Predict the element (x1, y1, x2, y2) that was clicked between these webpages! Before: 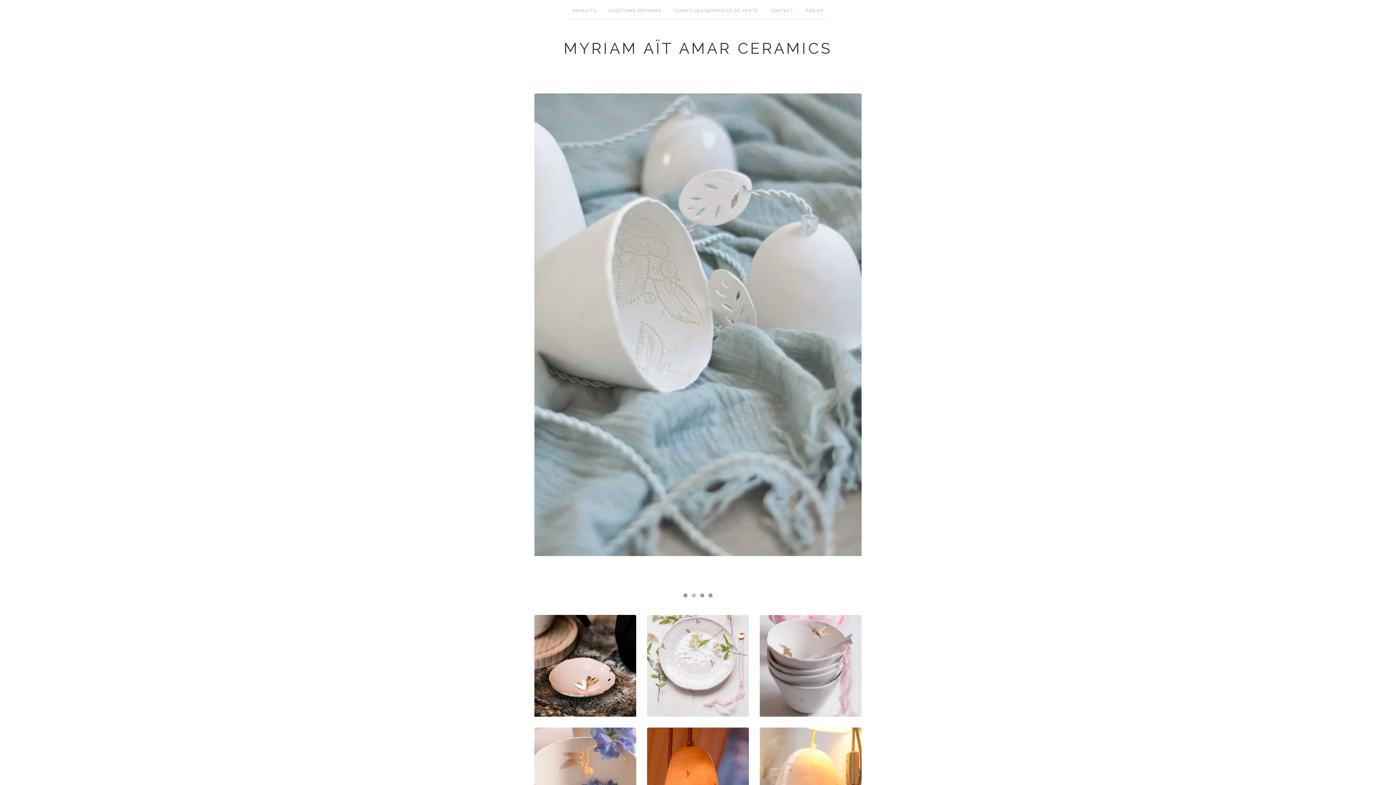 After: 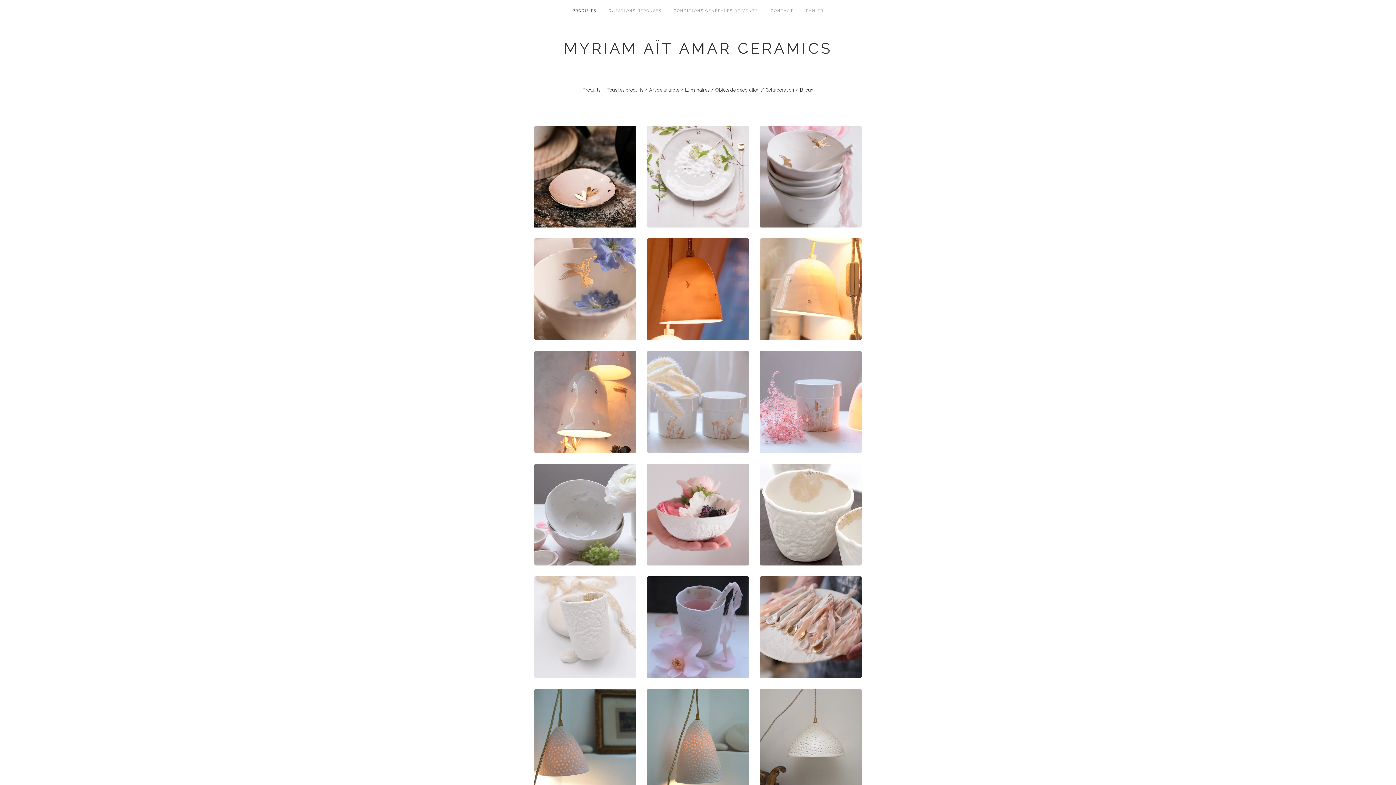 Action: bbox: (566, 0, 602, 18) label: PRODUITS